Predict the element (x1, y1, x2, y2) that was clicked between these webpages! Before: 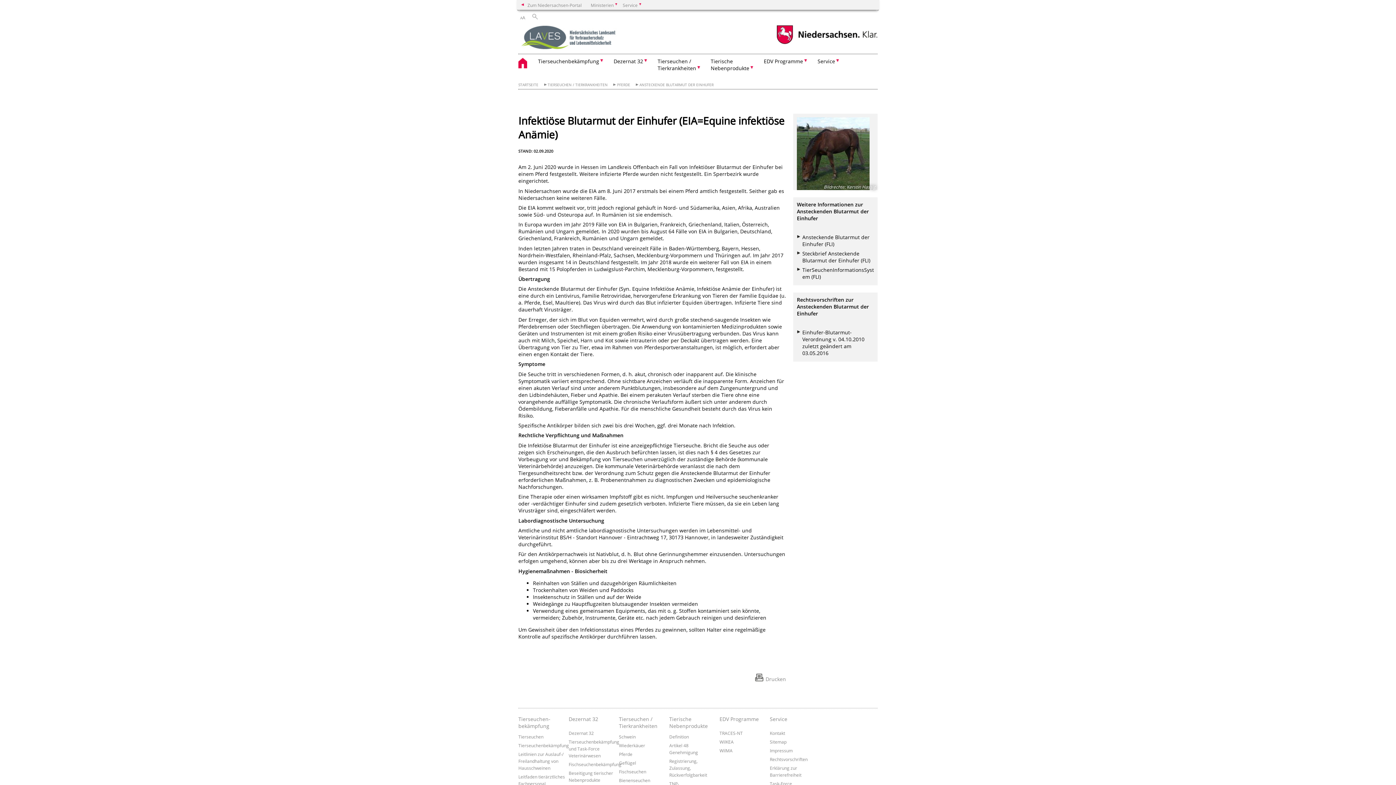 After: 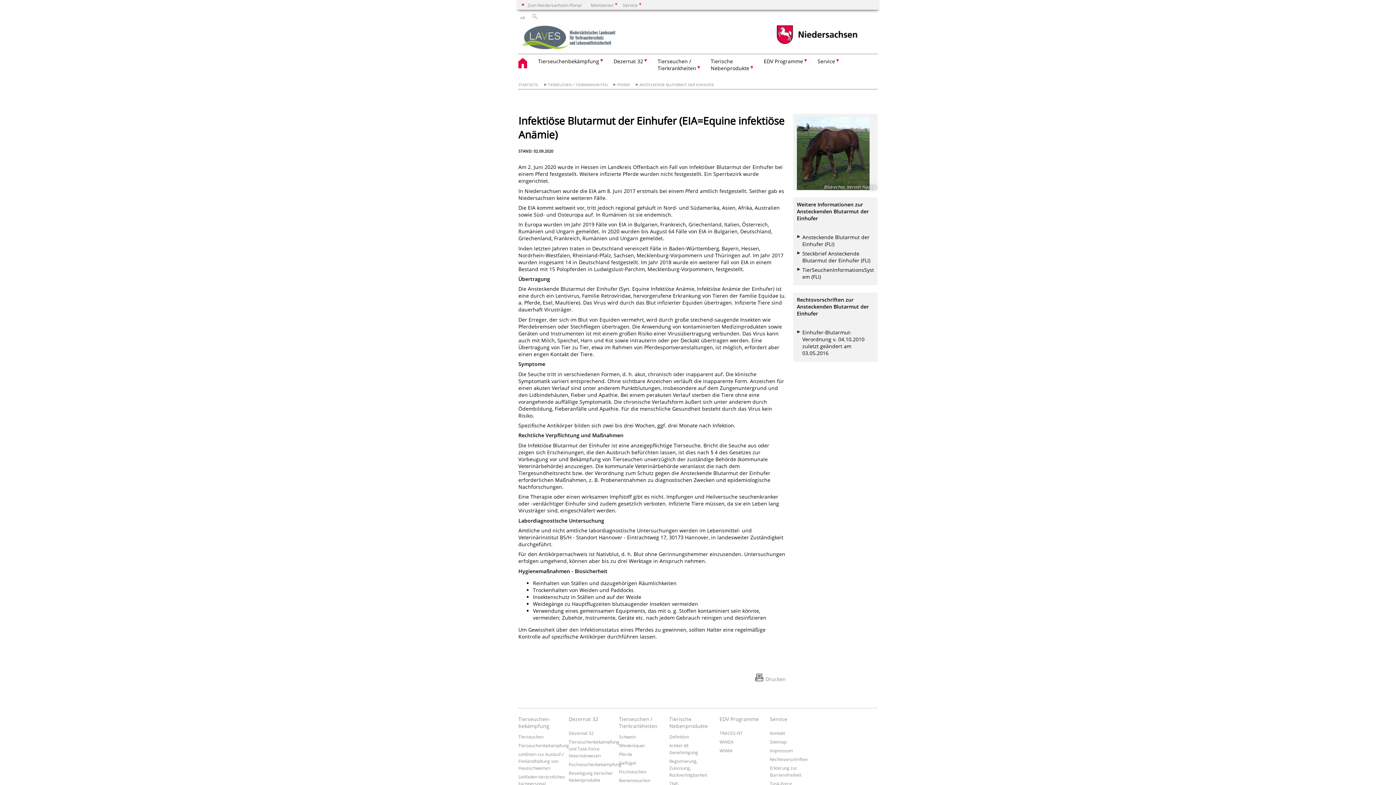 Action: label: ANSTECKENDE BLUTARMUT DER EINHUFER bbox: (636, 82, 713, 87)